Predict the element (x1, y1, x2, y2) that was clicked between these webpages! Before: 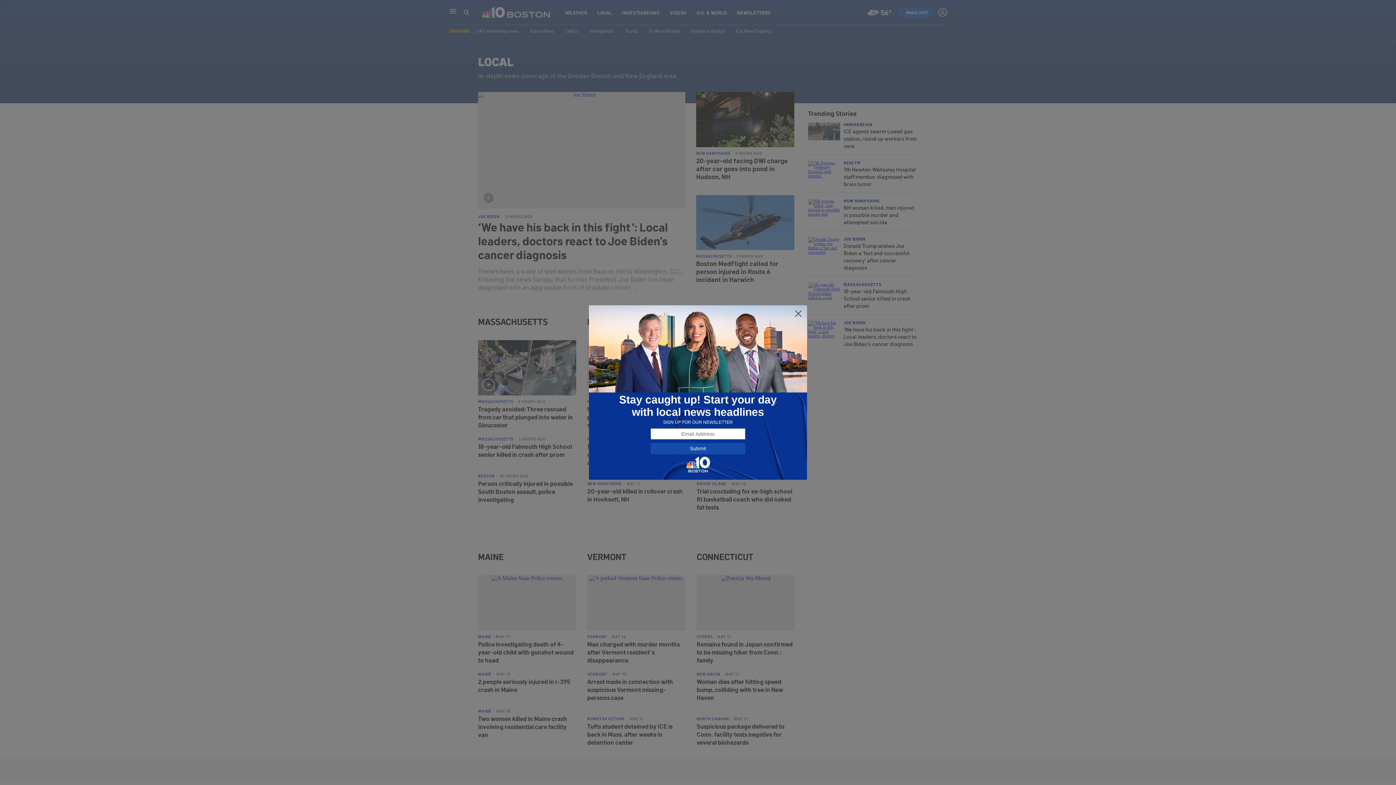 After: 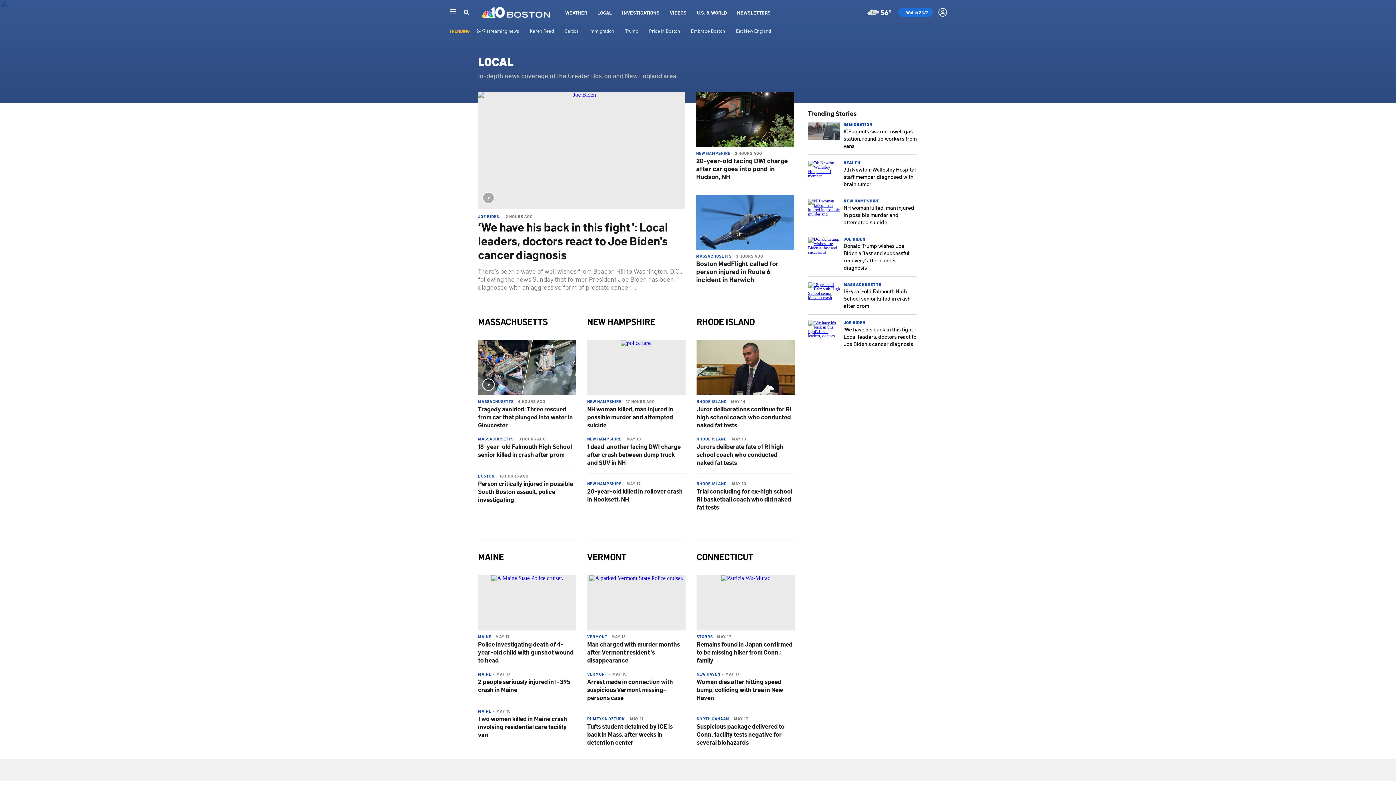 Action: bbox: (794, 309, 802, 318)